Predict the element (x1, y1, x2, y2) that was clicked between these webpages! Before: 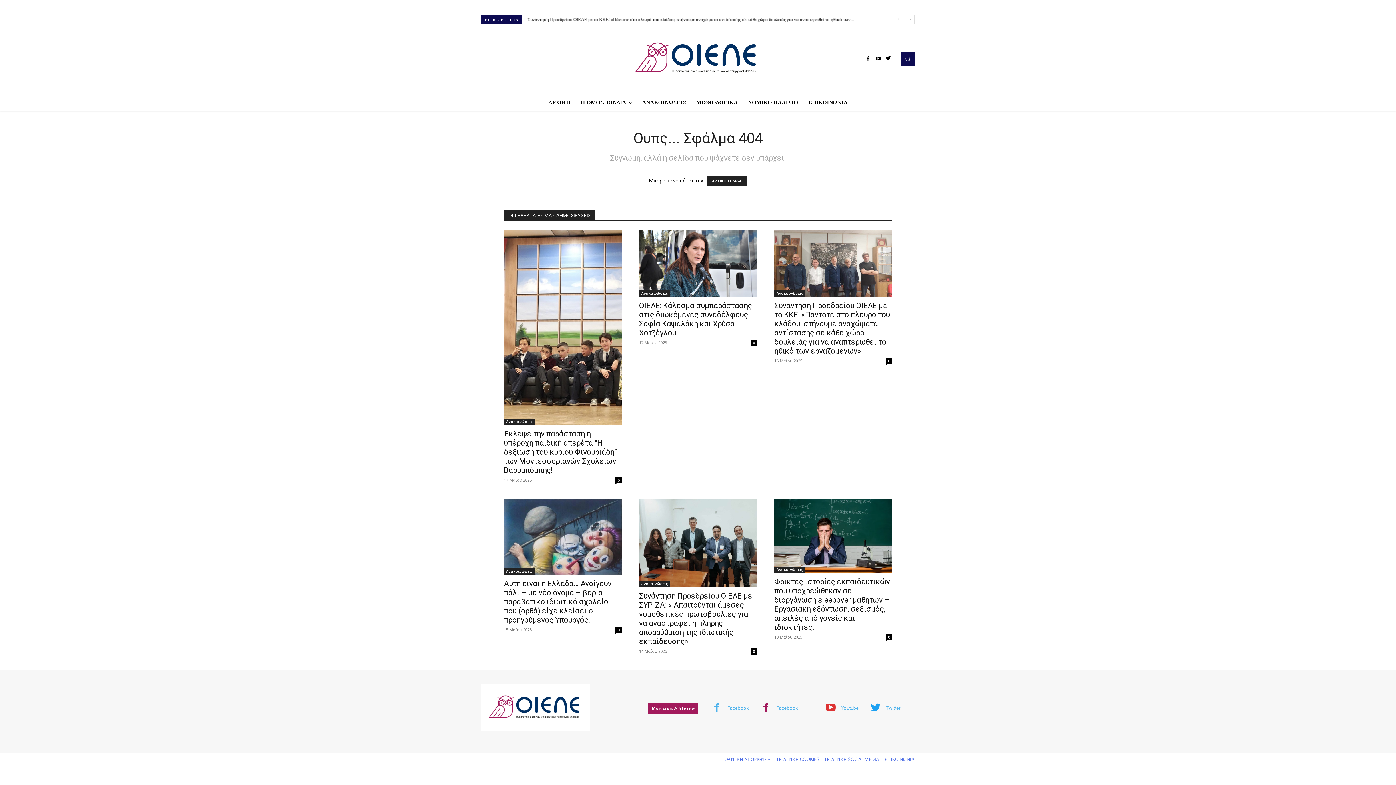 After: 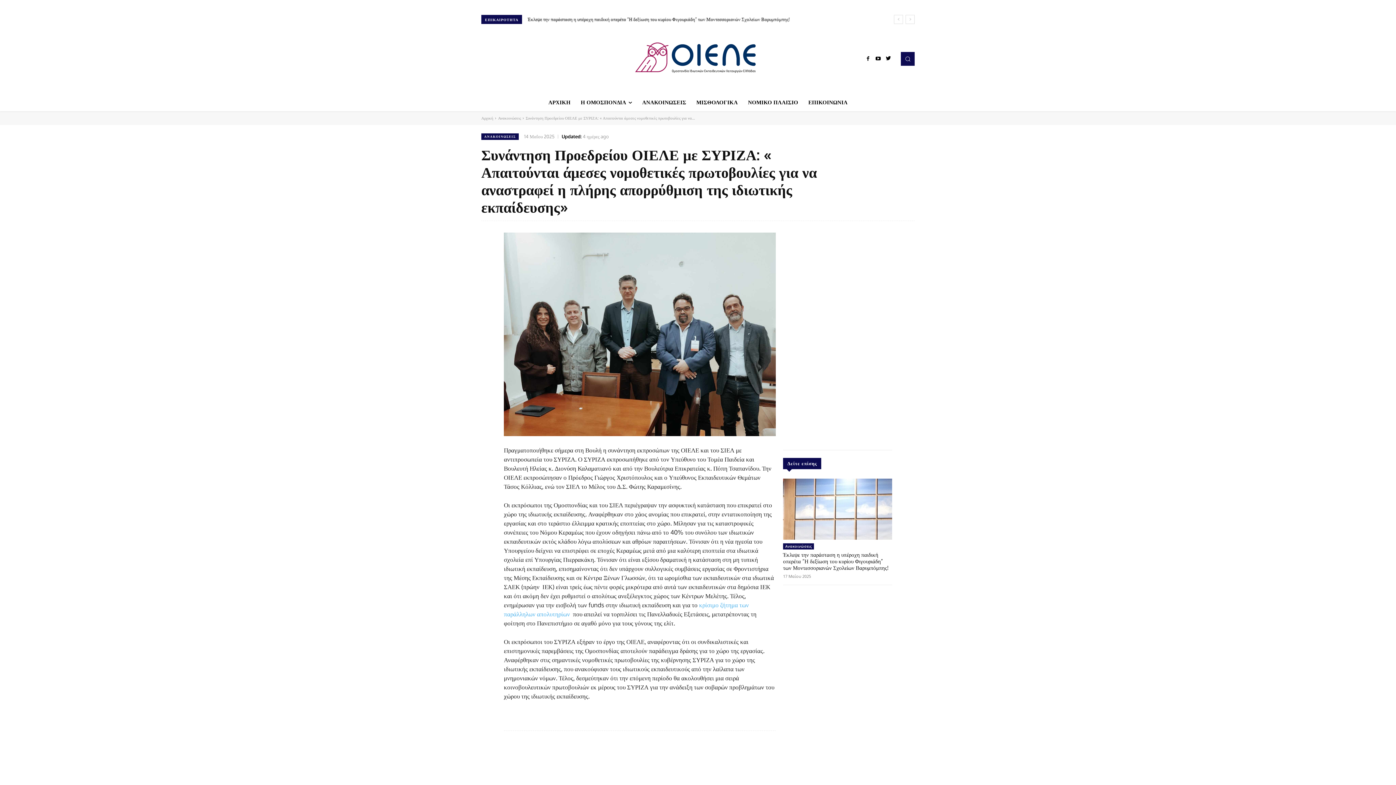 Action: bbox: (639, 591, 752, 646) label: Συνάντηση Προεδρείου ΟΙΕΛΕ με ΣΥΡΙΖΑ: « Απαιτούνται άμεσες νομοθετικές πρωτοβουλίες για να αναστραφεί η πλήρης απορρύθμιση της ιδιωτικής εκπαίδευσης»